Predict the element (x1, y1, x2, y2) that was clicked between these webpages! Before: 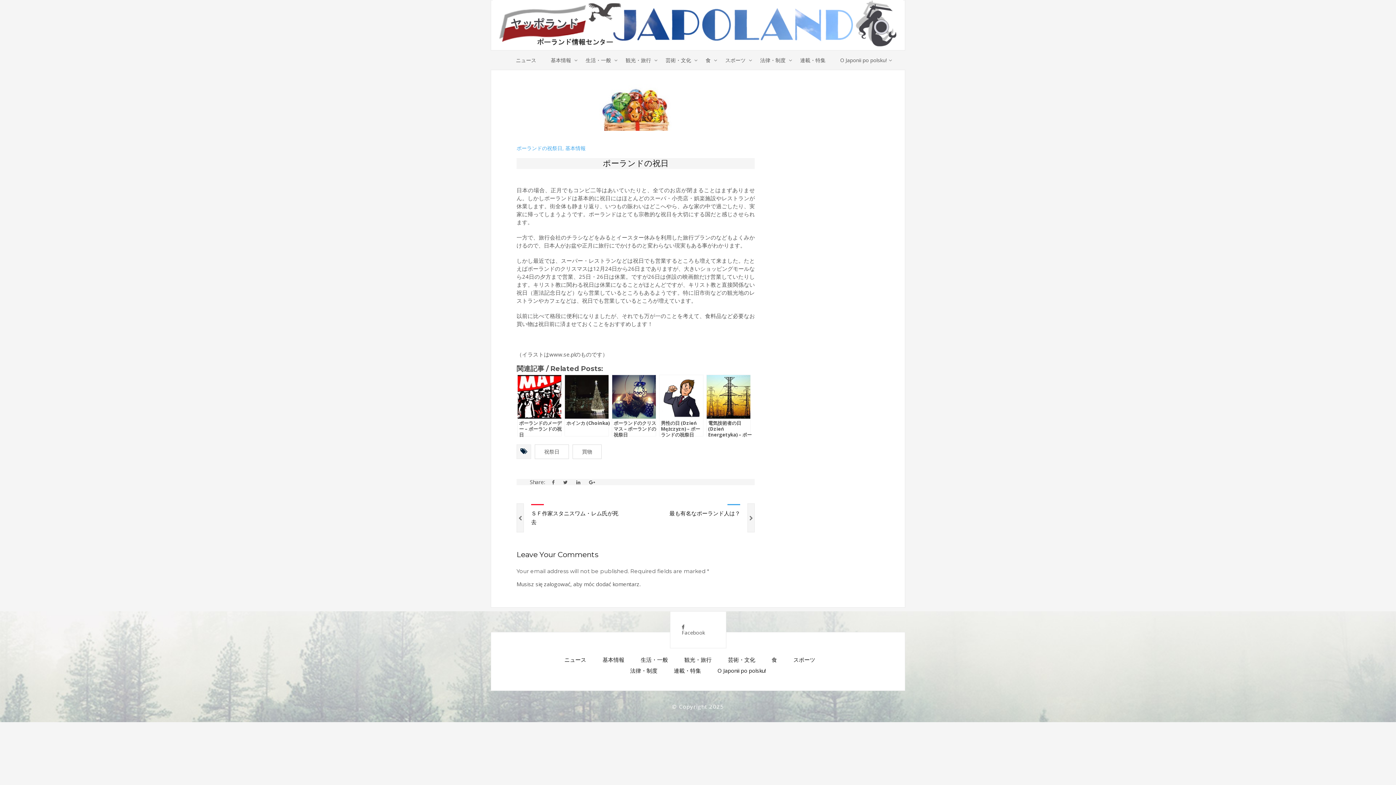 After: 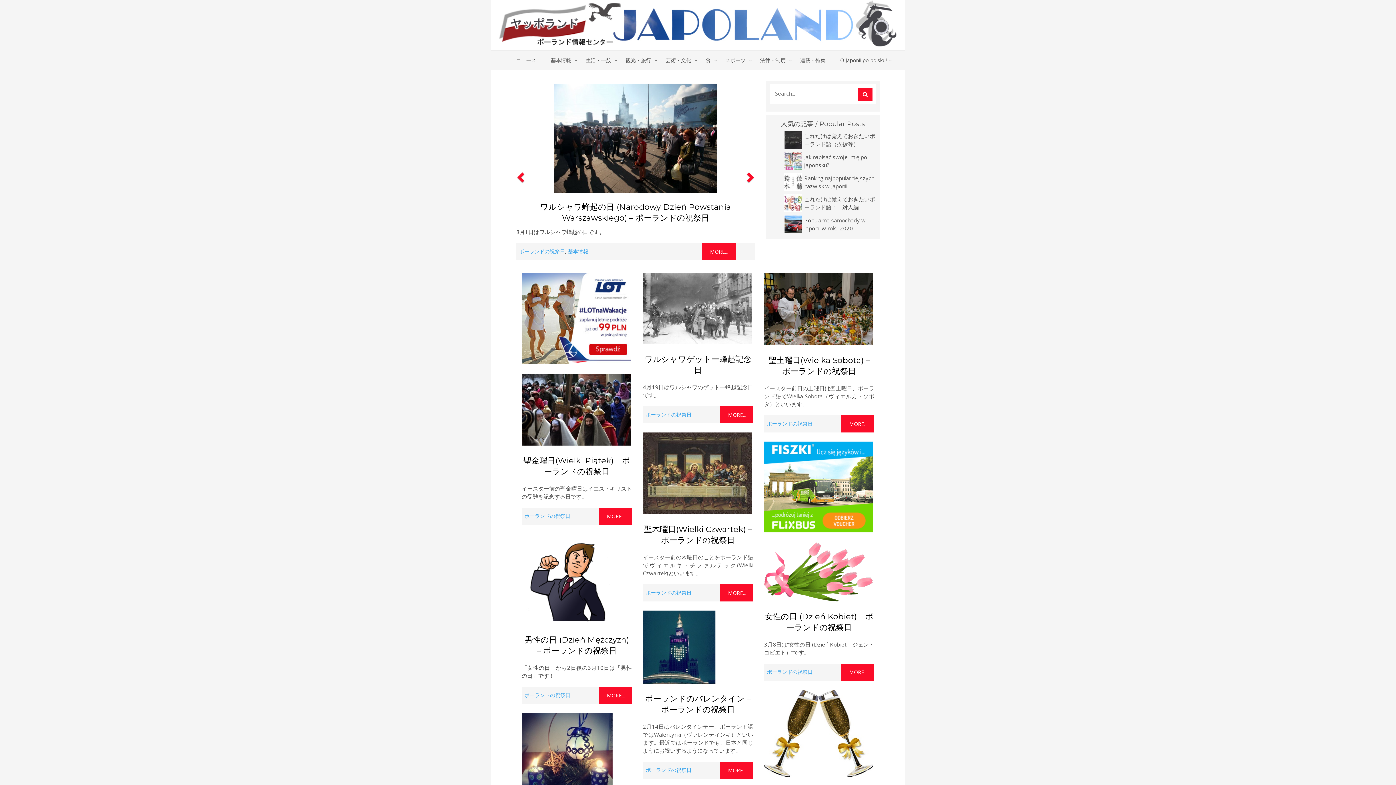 Action: bbox: (516, 145, 562, 150) label: ポーランドの祝祭日